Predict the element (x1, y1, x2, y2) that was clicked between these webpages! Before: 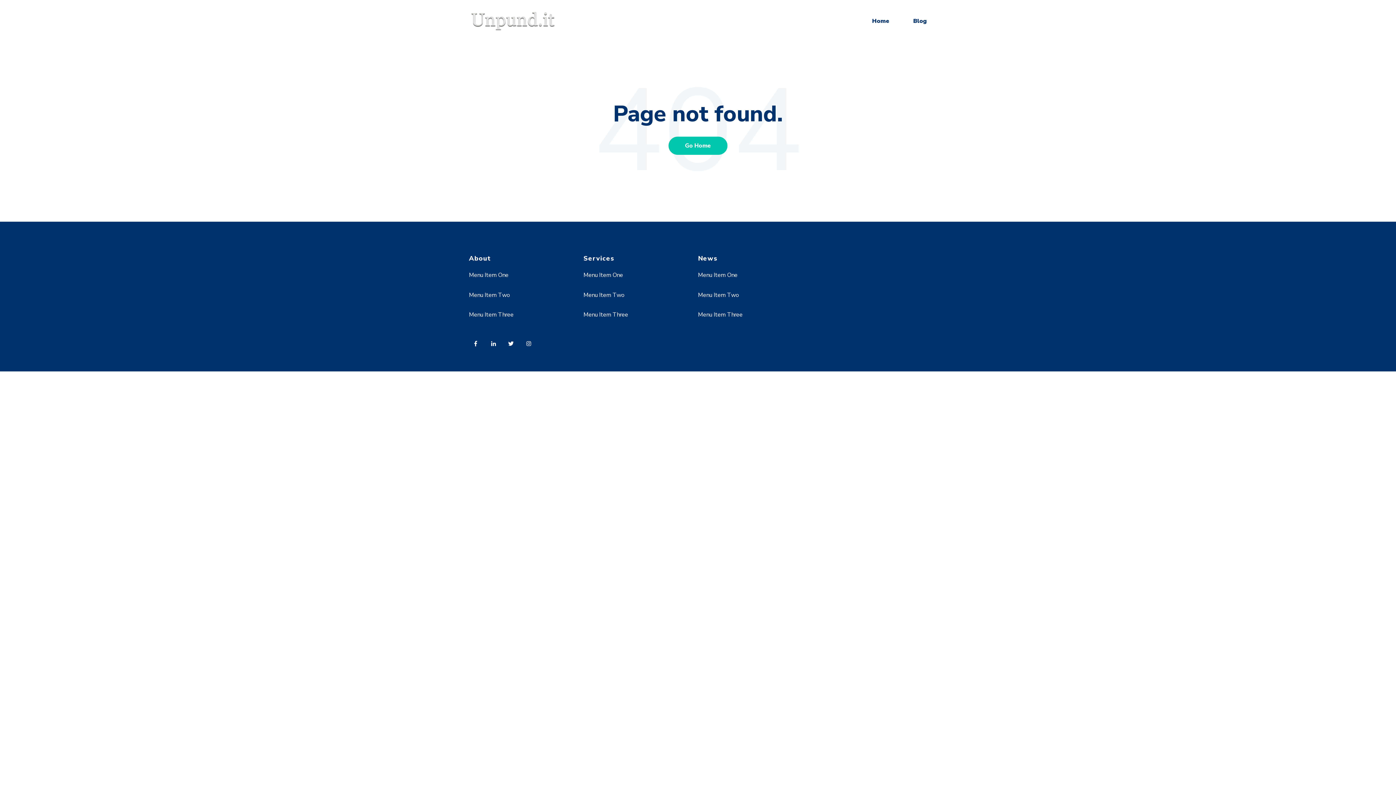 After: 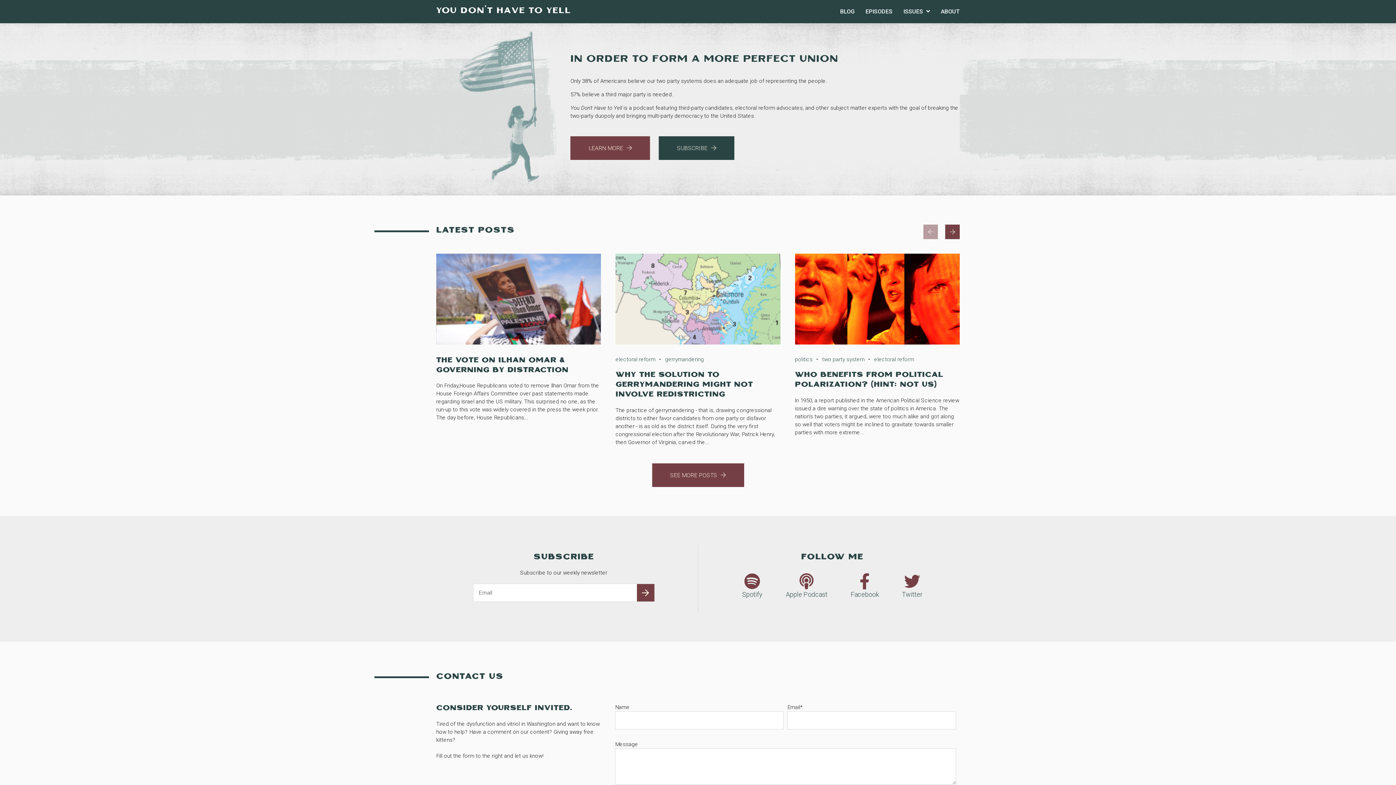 Action: label: Go Home bbox: (668, 136, 727, 155)